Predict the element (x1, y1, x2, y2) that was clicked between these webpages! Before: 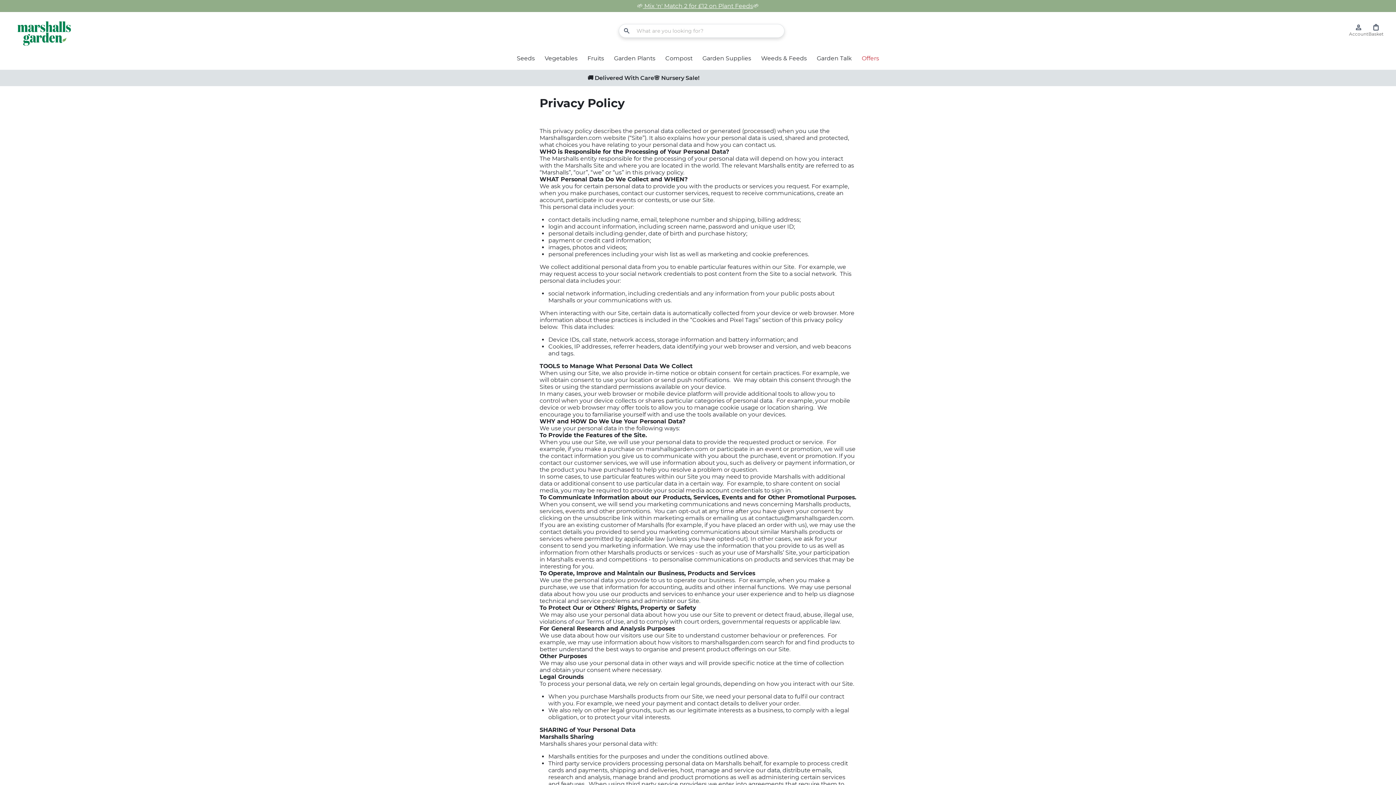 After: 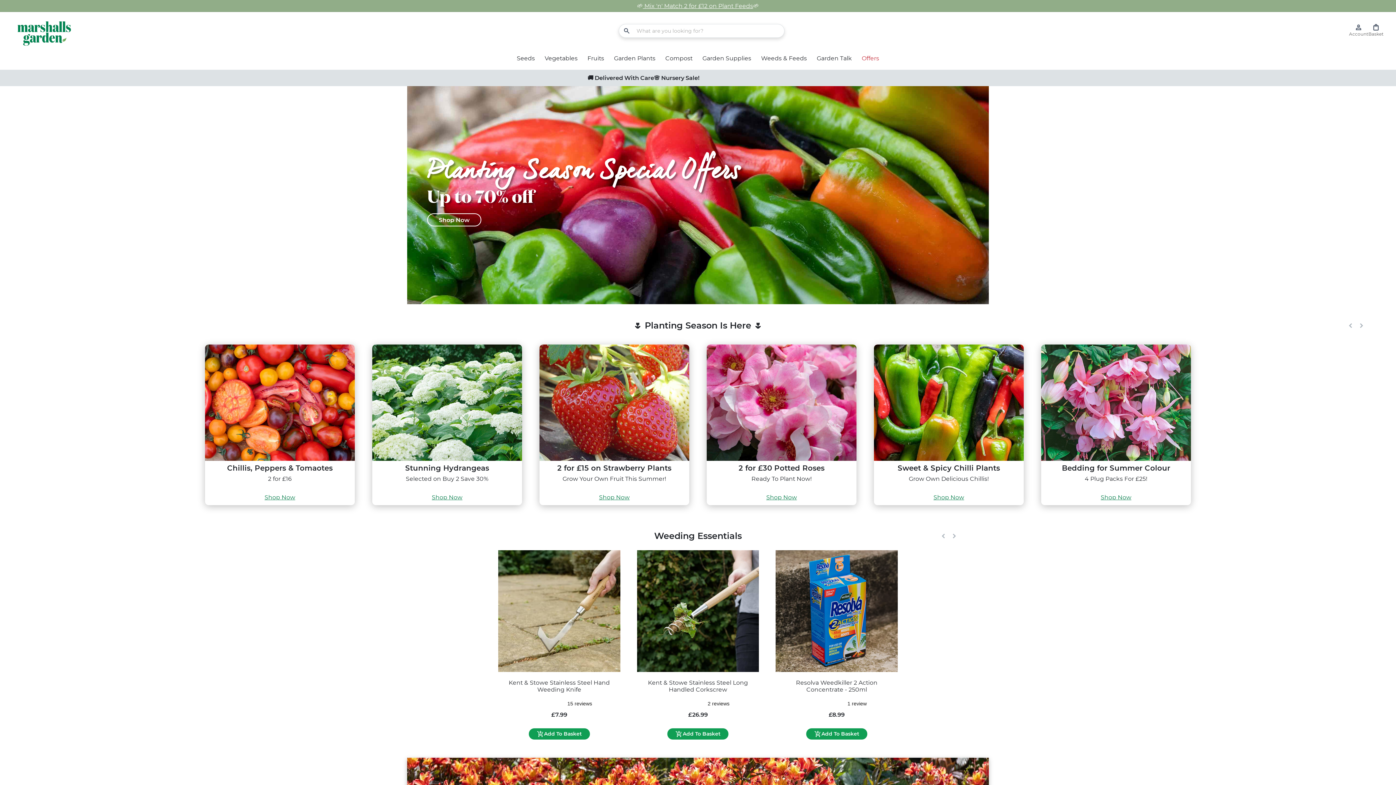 Action: bbox: (12, 21, 76, 47)